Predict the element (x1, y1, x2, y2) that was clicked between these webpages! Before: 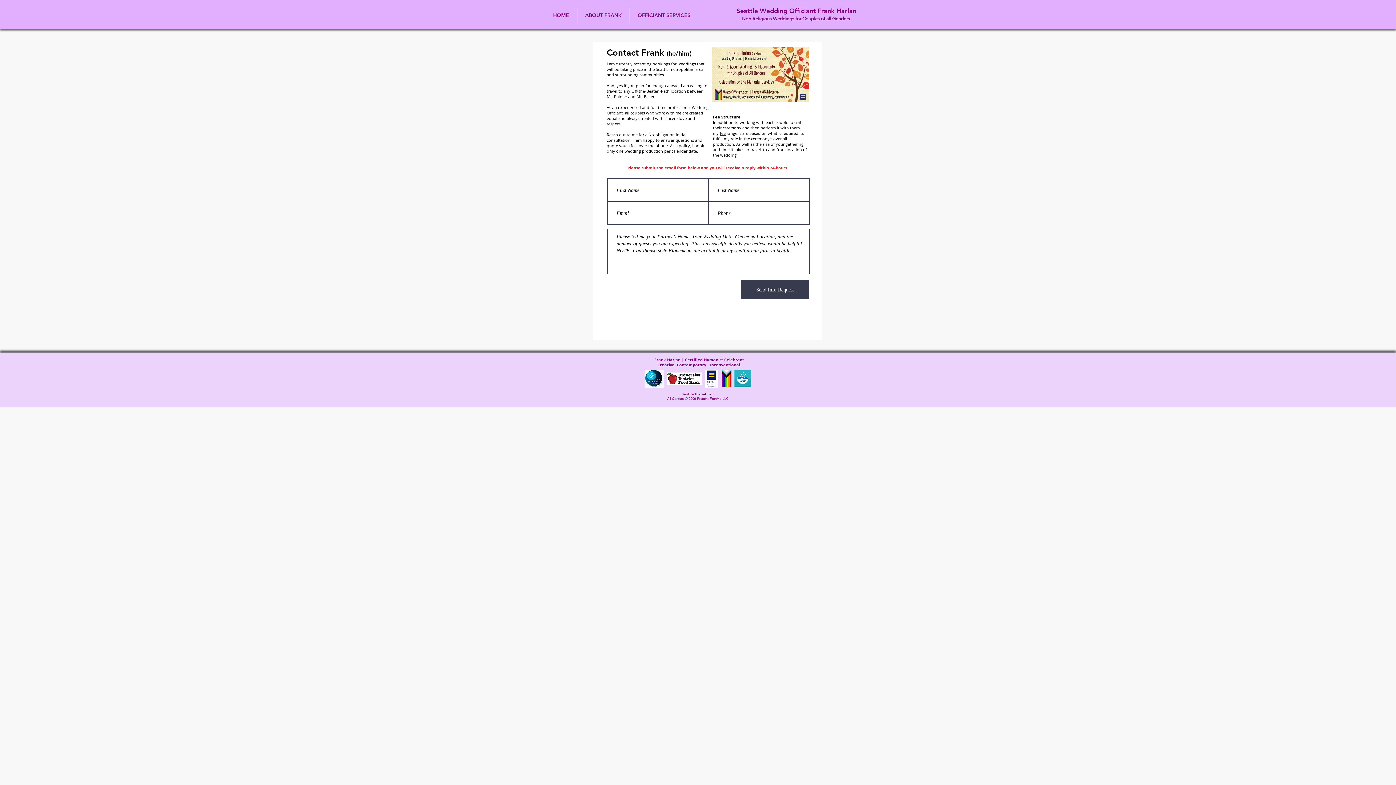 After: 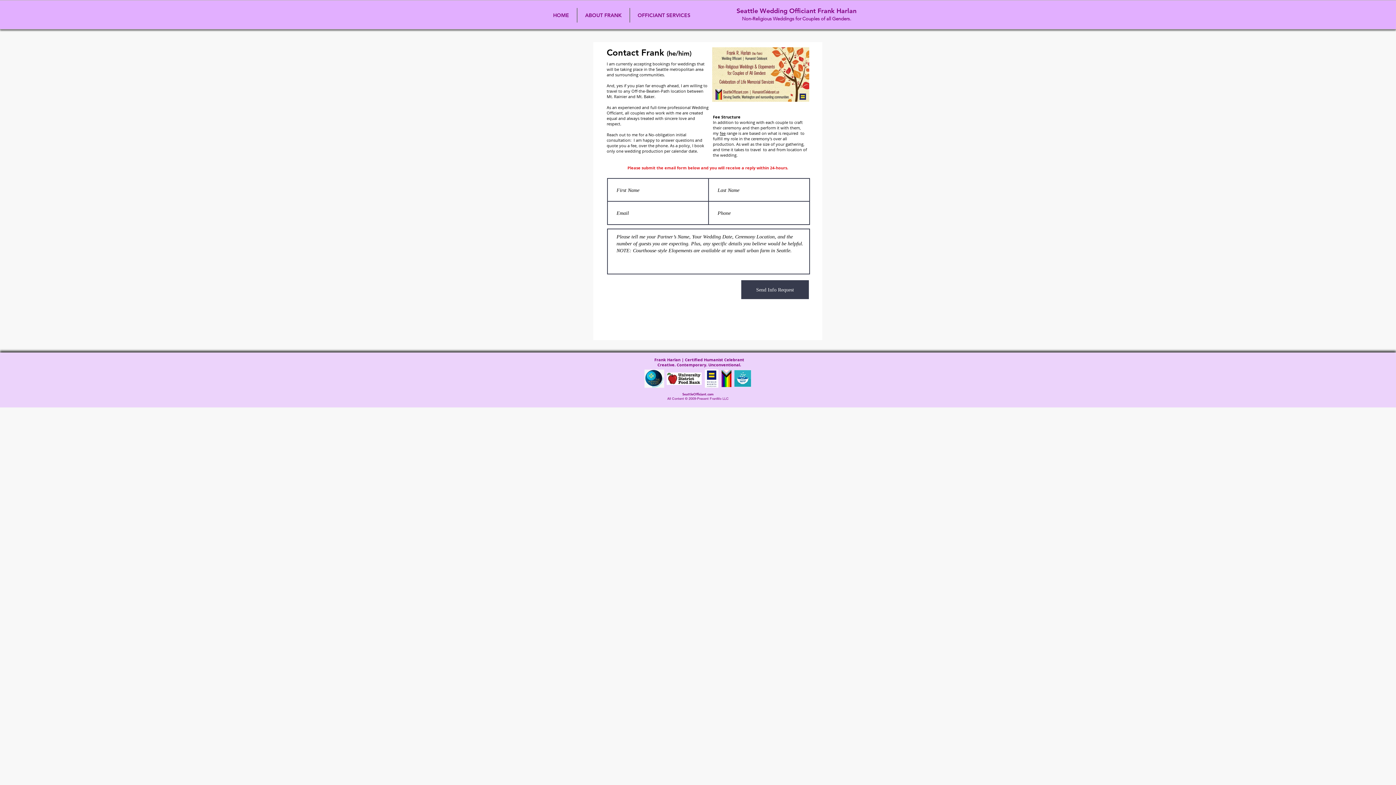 Action: bbox: (644, 369, 664, 388)